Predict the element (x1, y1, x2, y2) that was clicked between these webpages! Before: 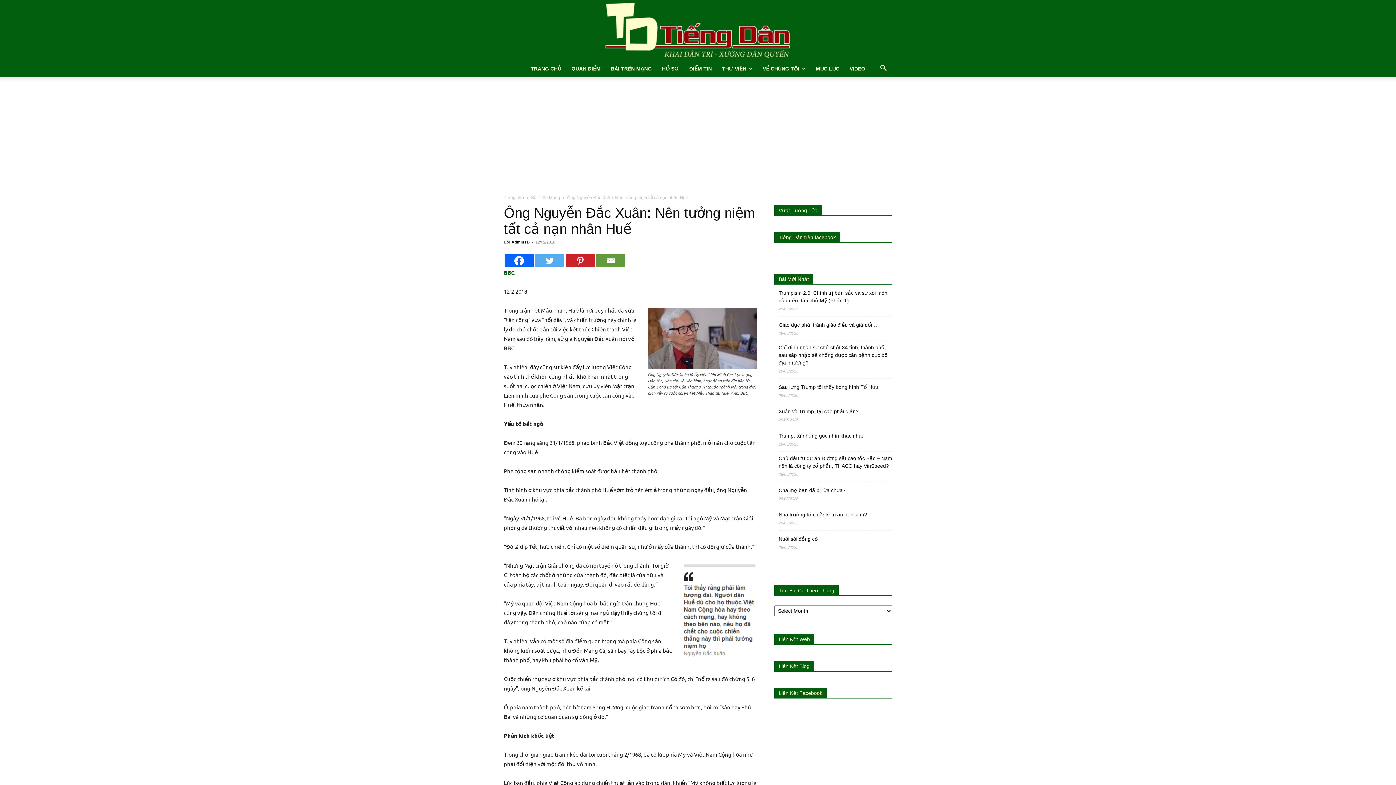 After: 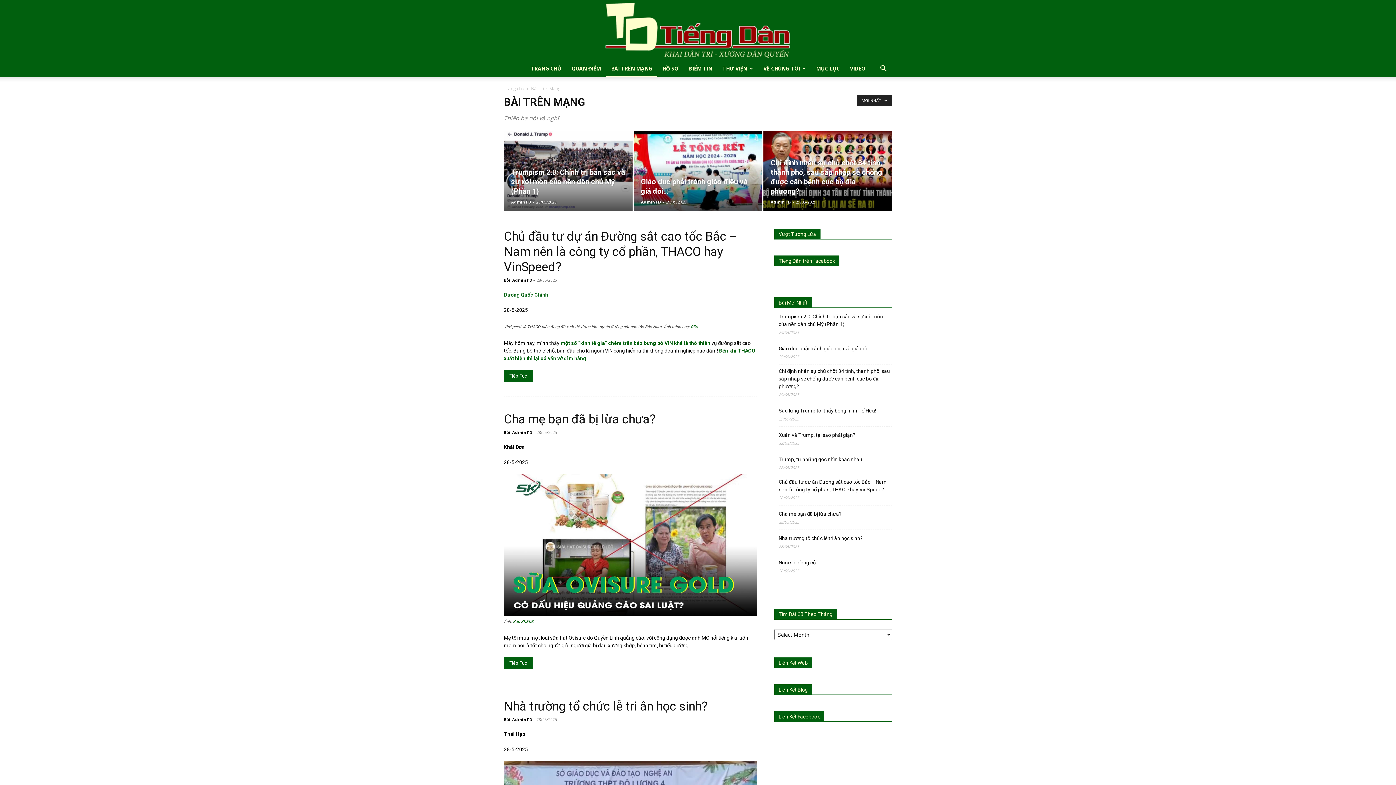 Action: label: BÀI TRÊN MẠNG bbox: (612, 60, 663, 77)